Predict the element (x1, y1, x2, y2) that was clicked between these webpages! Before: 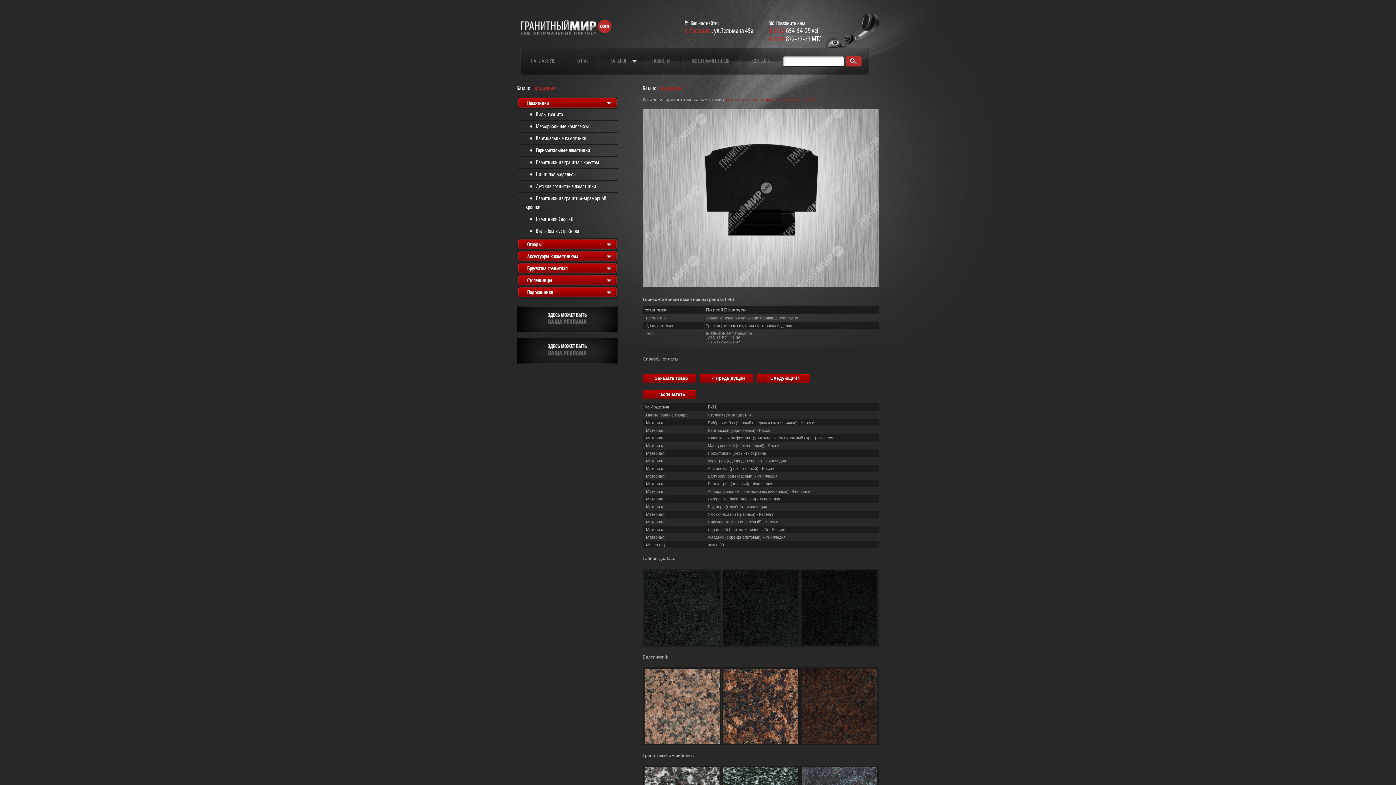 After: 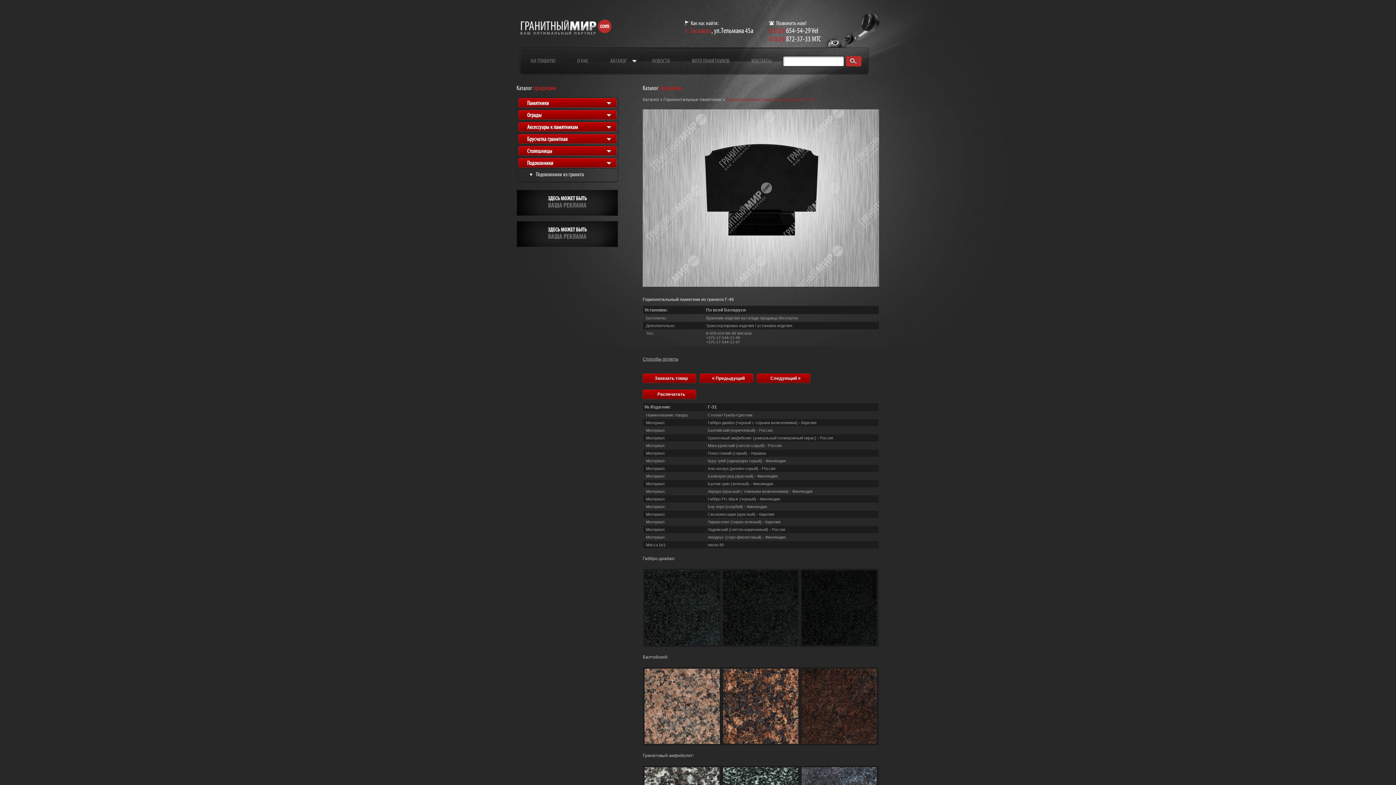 Action: bbox: (521, 289, 553, 296) label: Подоконники